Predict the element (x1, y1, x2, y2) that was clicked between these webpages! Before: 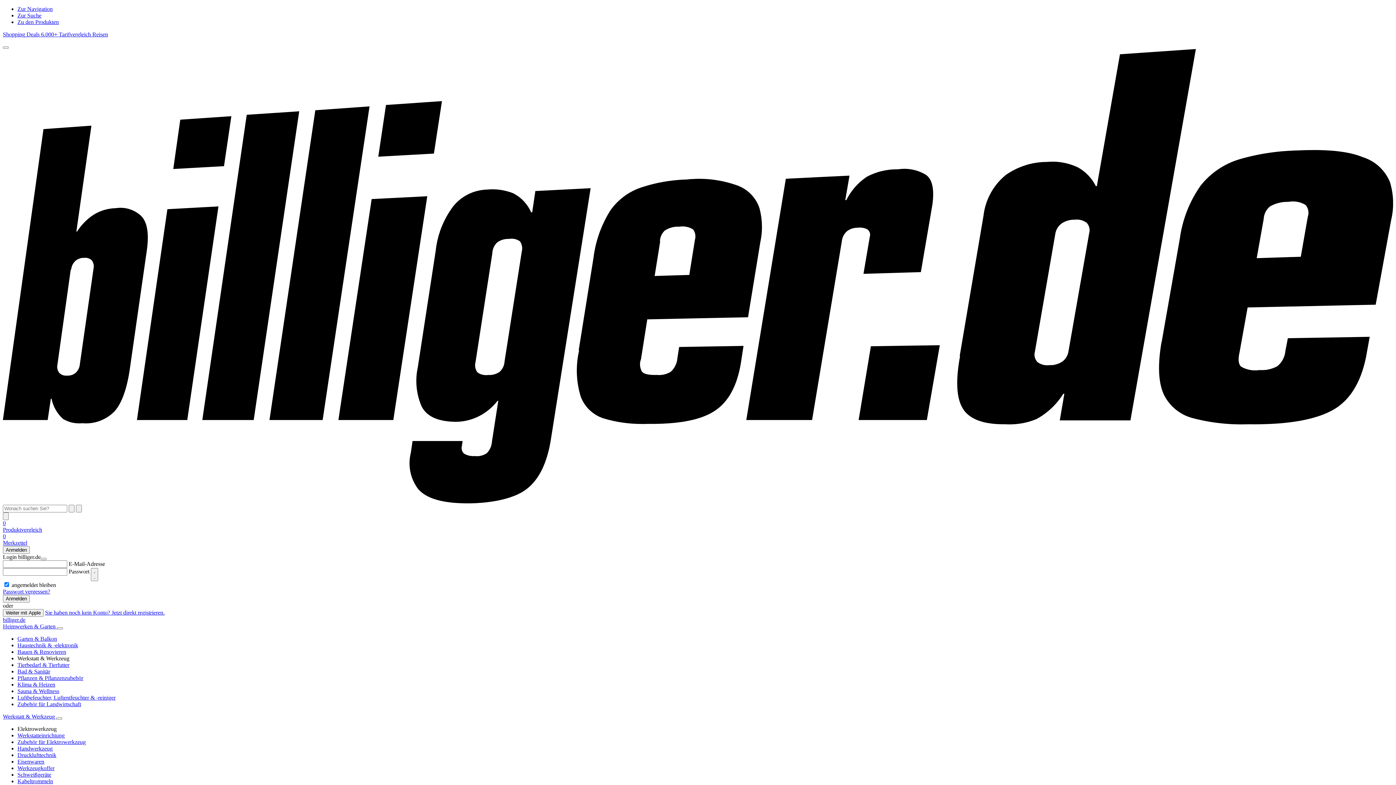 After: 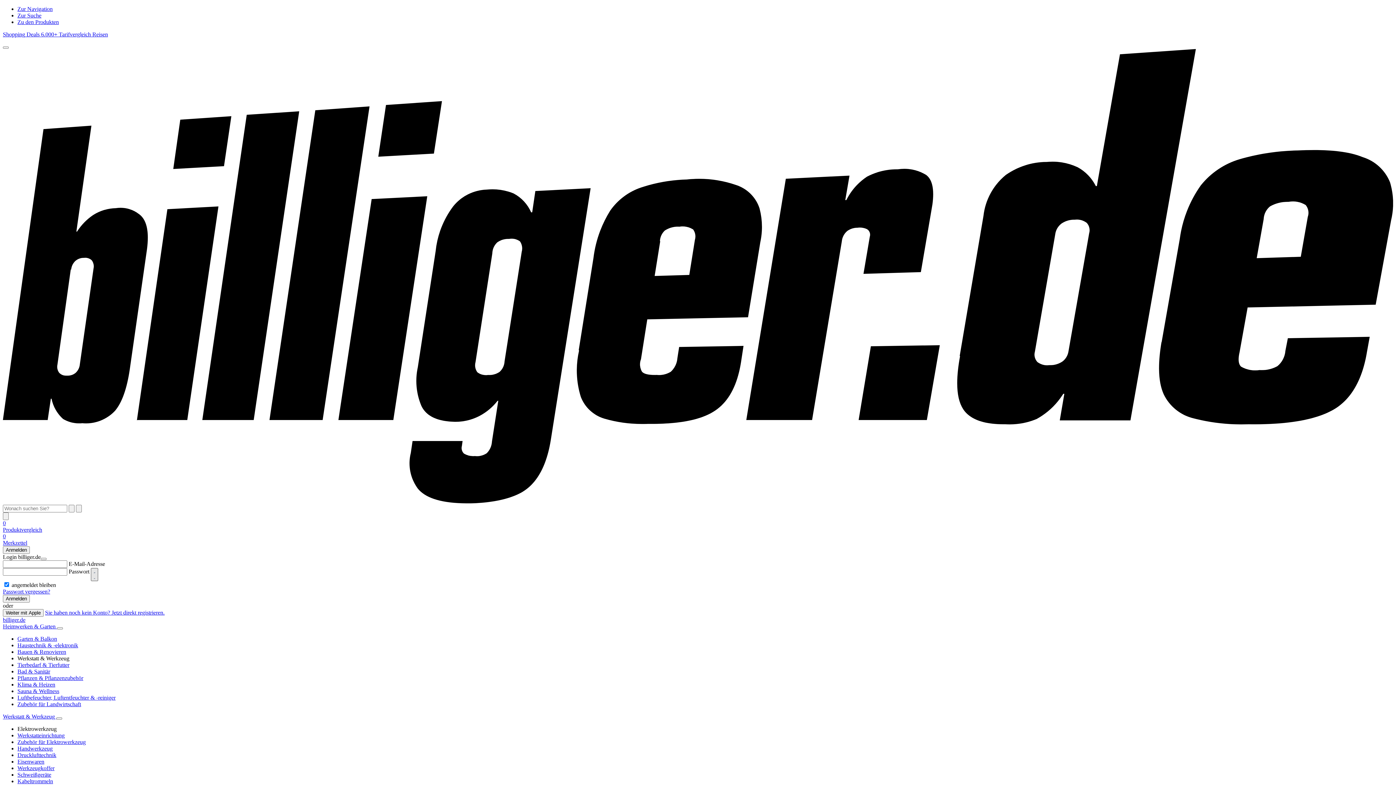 Action: bbox: (90, 568, 98, 581) label: Password umschalten